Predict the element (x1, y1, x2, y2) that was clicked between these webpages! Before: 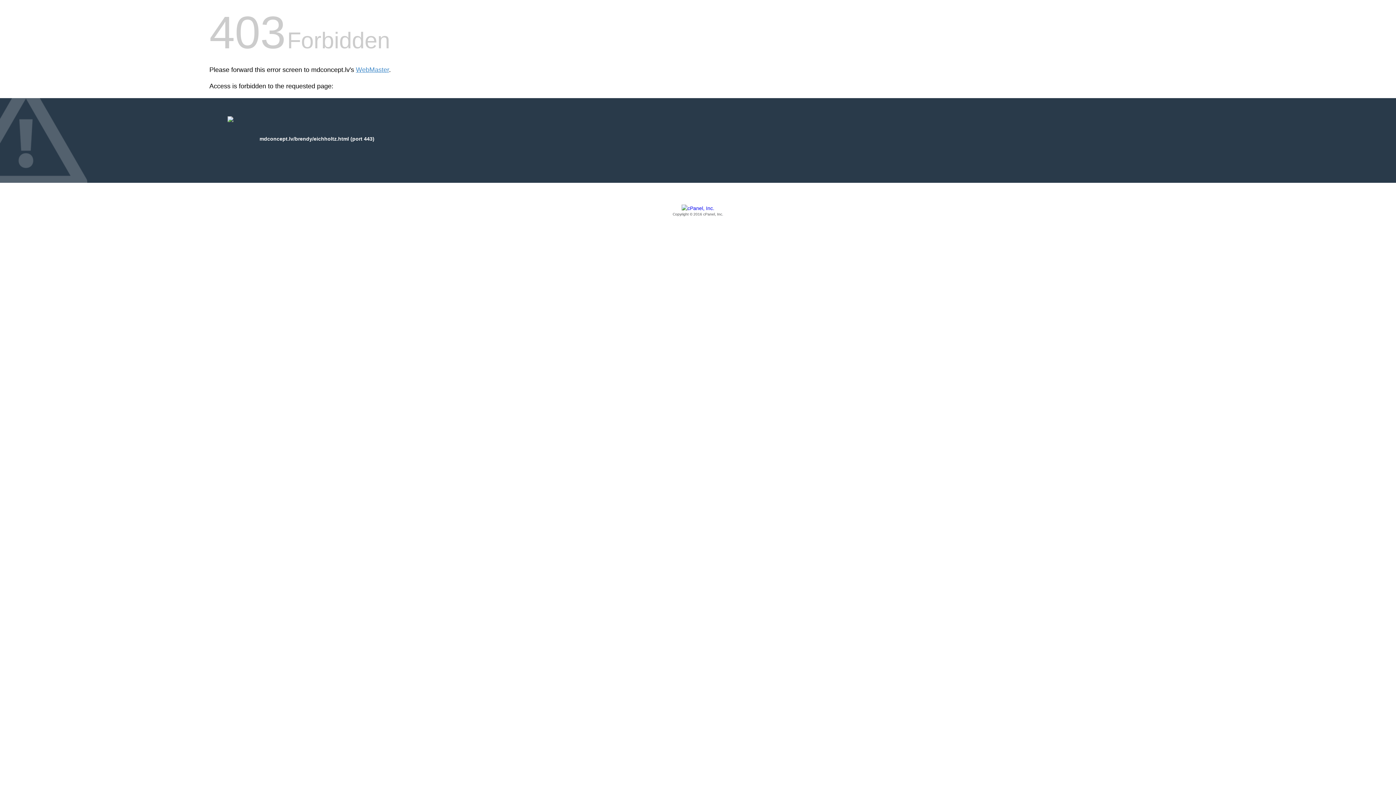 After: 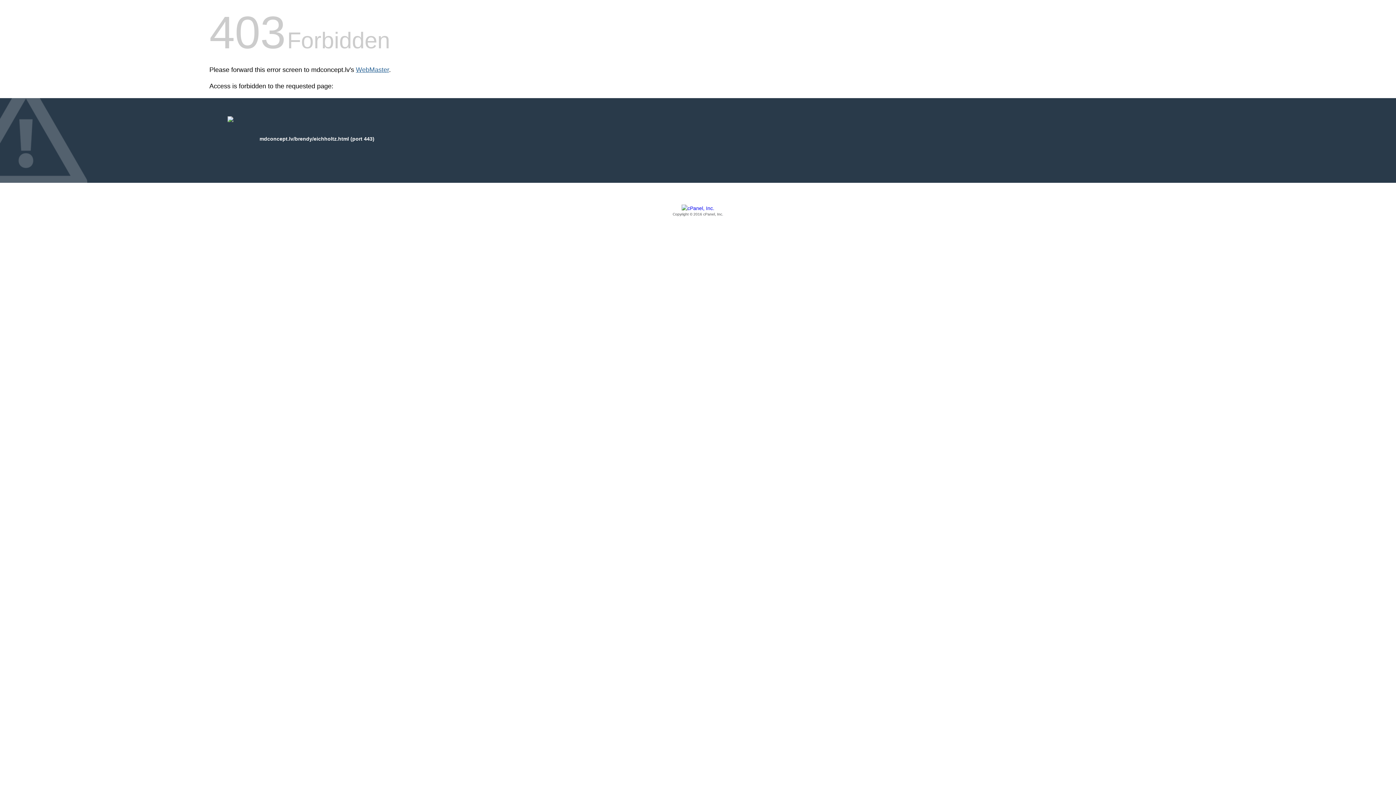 Action: bbox: (356, 66, 389, 73) label: WebMaster